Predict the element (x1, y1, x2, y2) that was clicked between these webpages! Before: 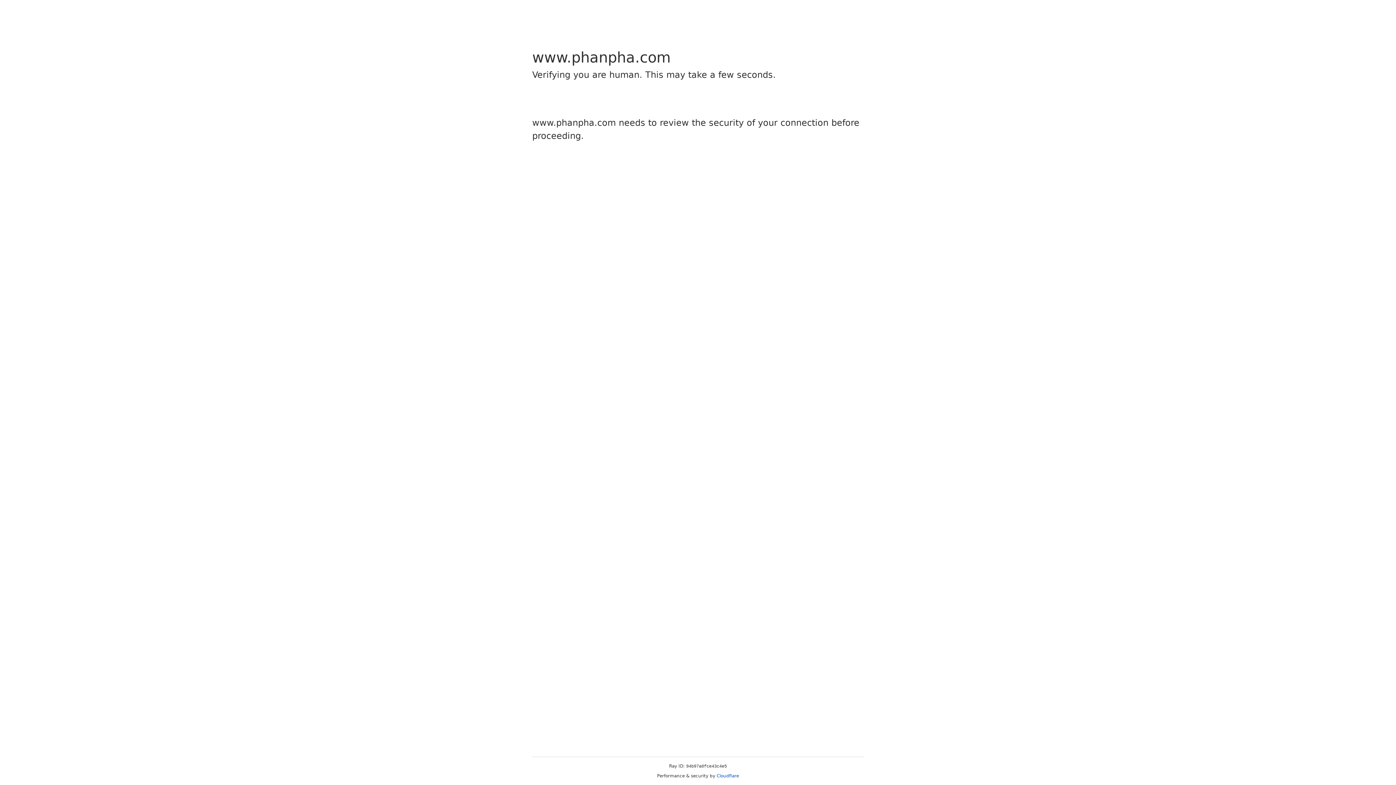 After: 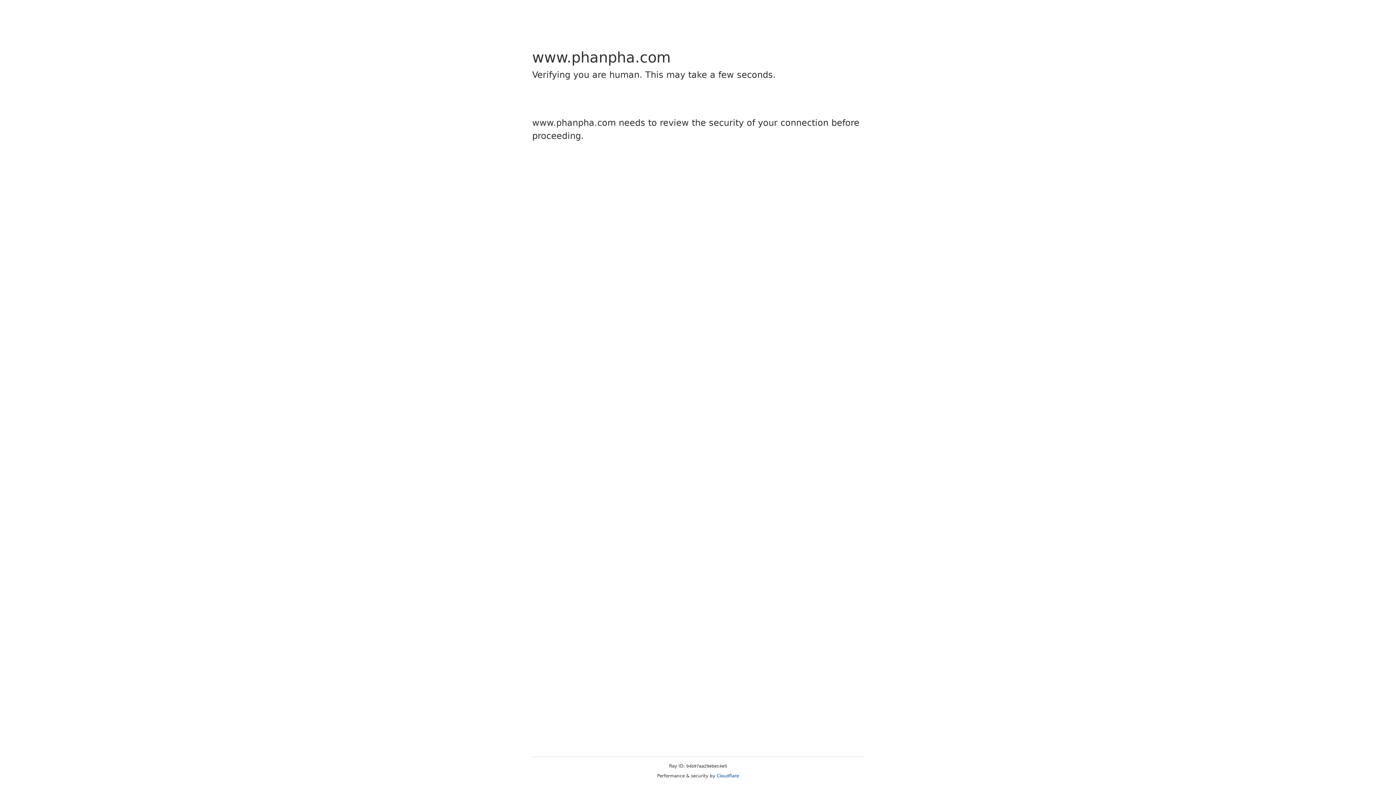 Action: label: Cloudflare bbox: (716, 773, 739, 778)